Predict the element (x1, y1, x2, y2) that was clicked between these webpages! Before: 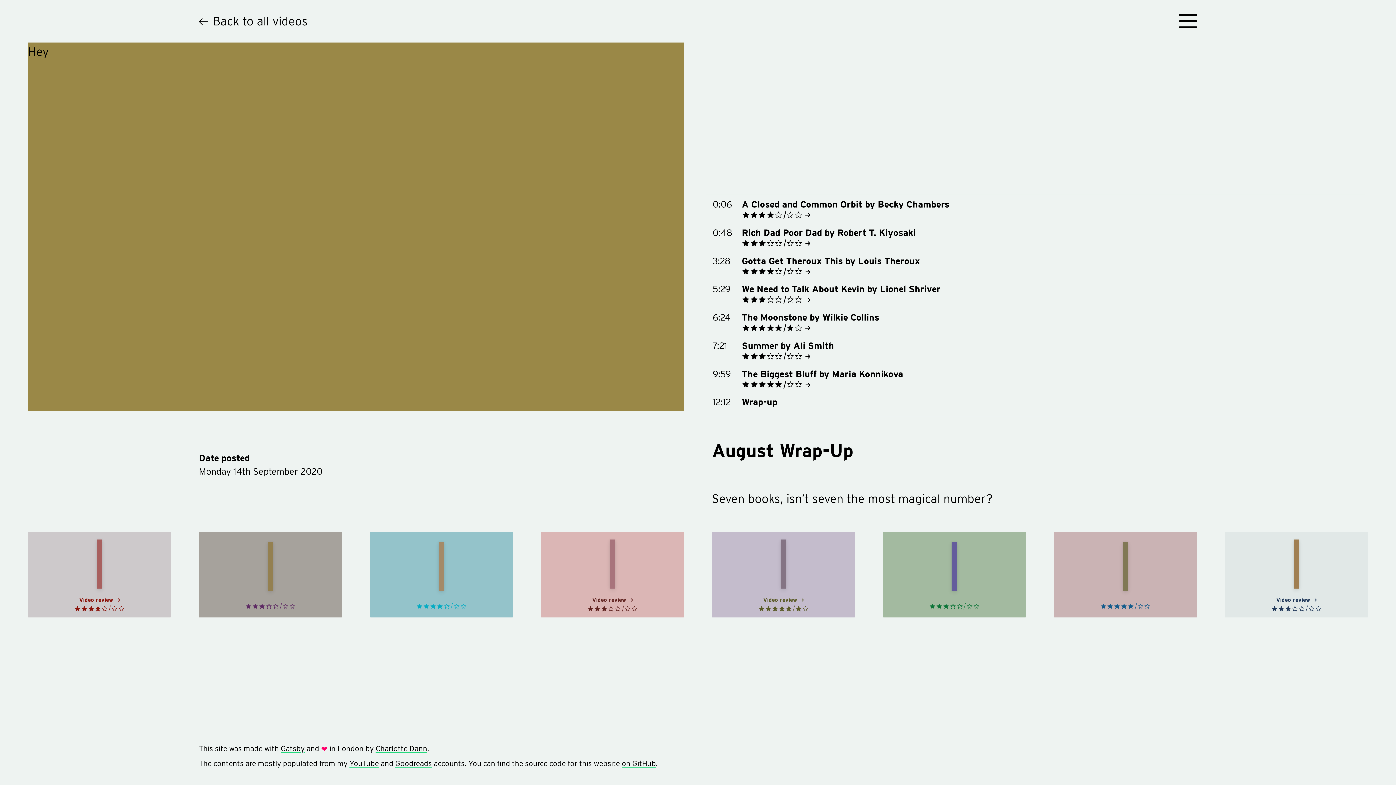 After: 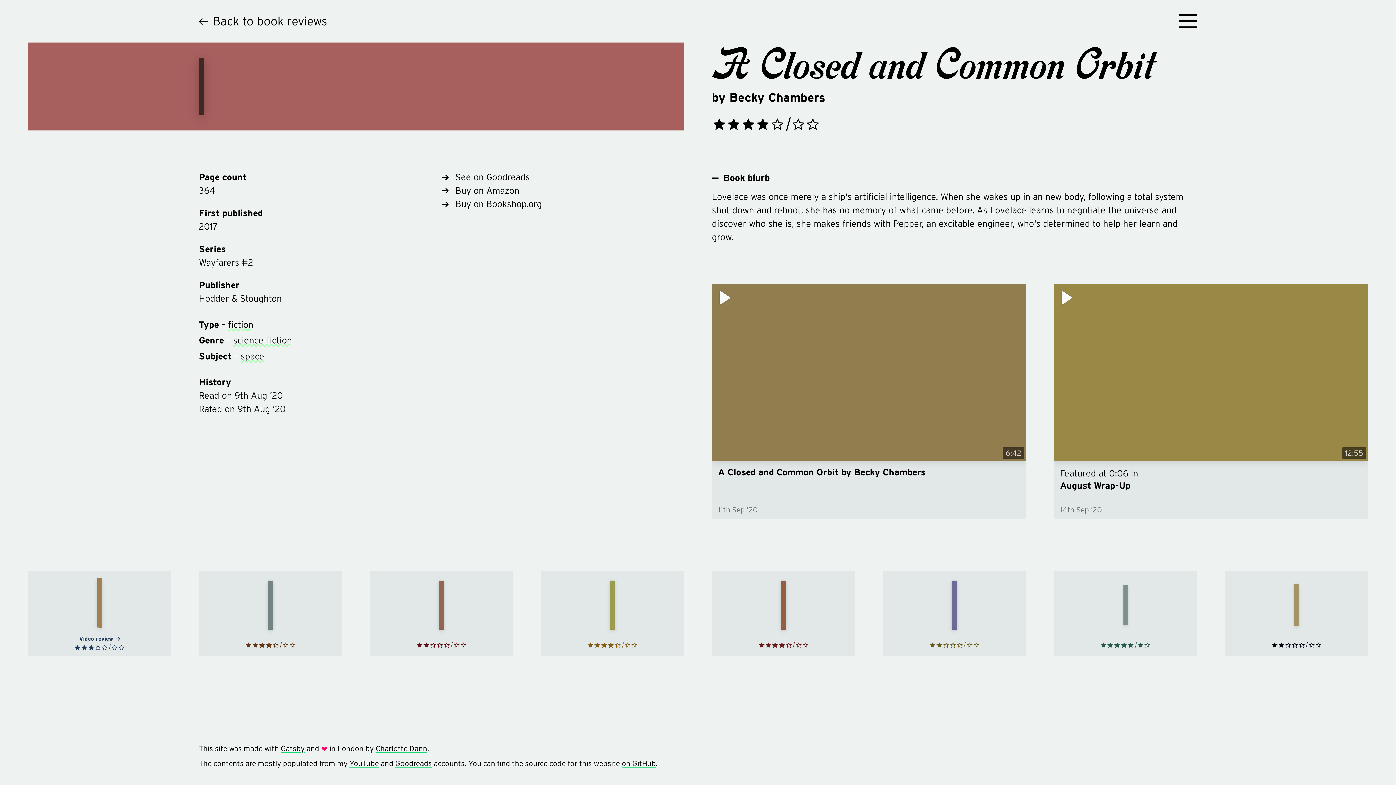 Action: bbox: (27, 532, 171, 617) label: A Closed and Common Orbit by Becky Chambers
Video review